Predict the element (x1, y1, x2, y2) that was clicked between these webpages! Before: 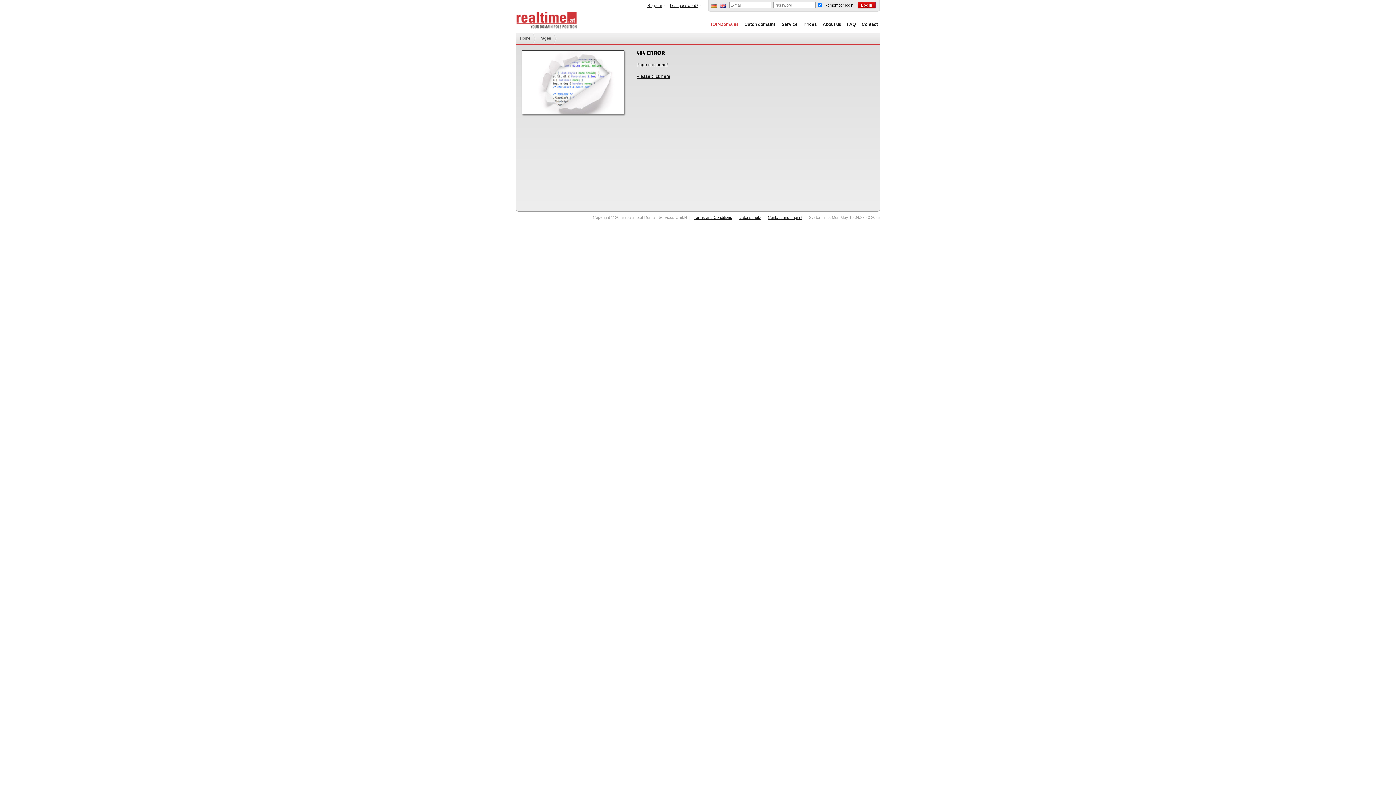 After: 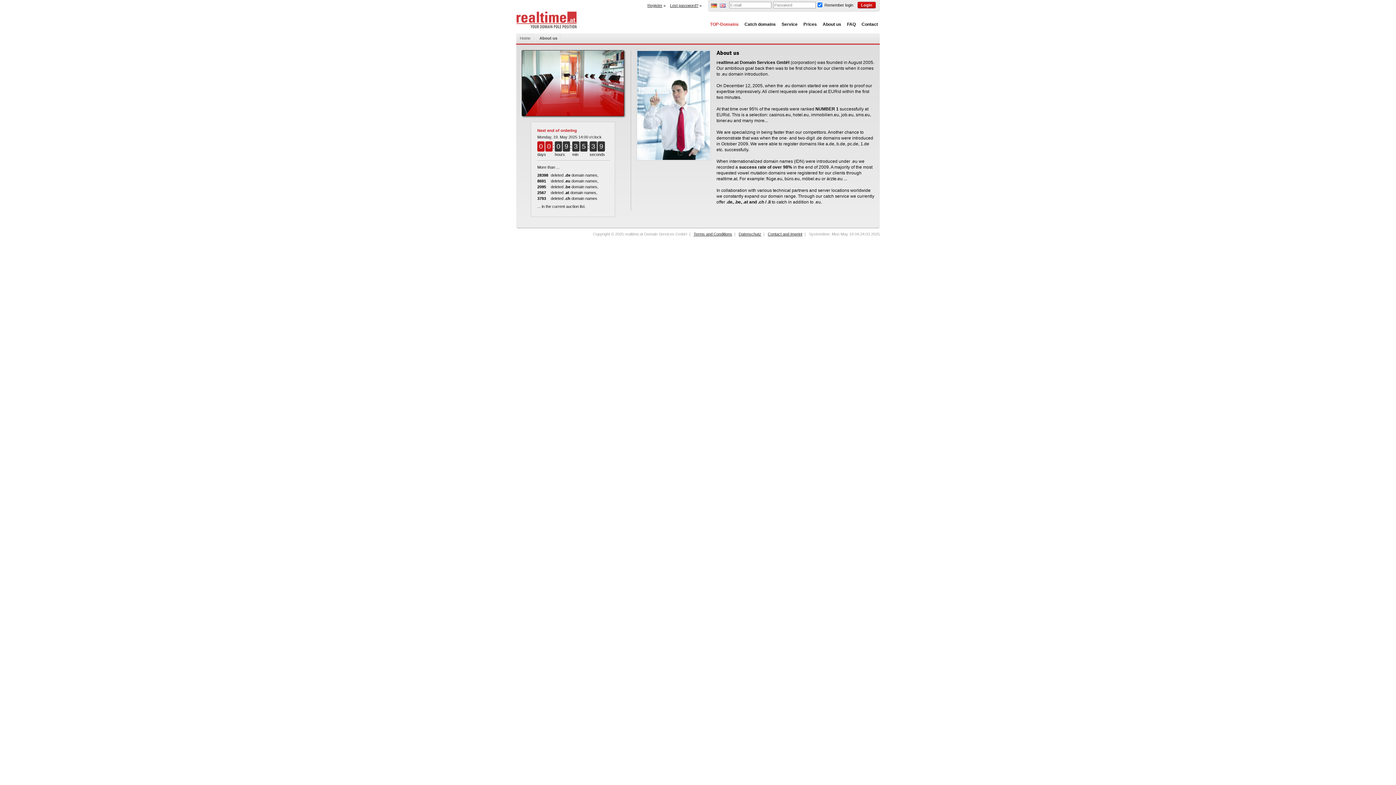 Action: bbox: (817, 15, 841, 33) label: About us